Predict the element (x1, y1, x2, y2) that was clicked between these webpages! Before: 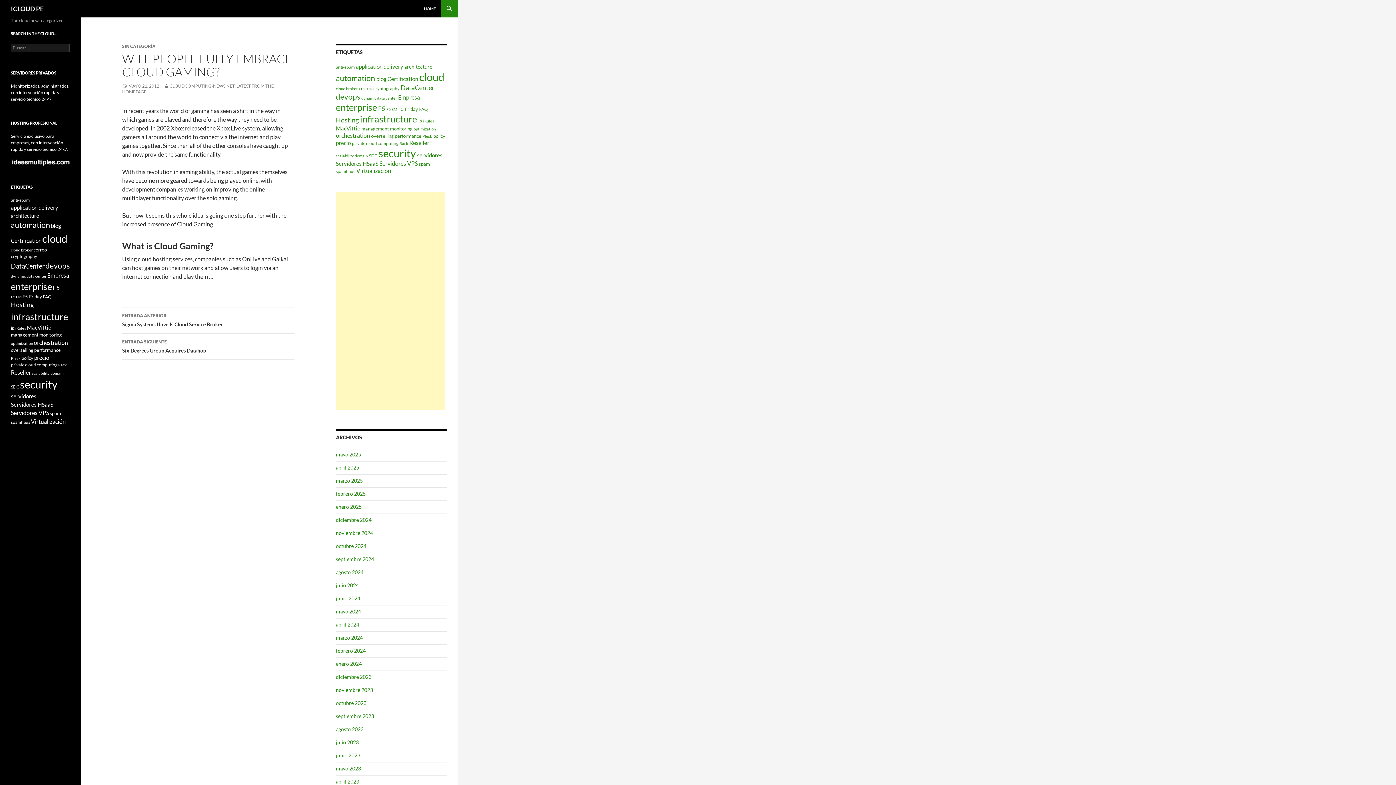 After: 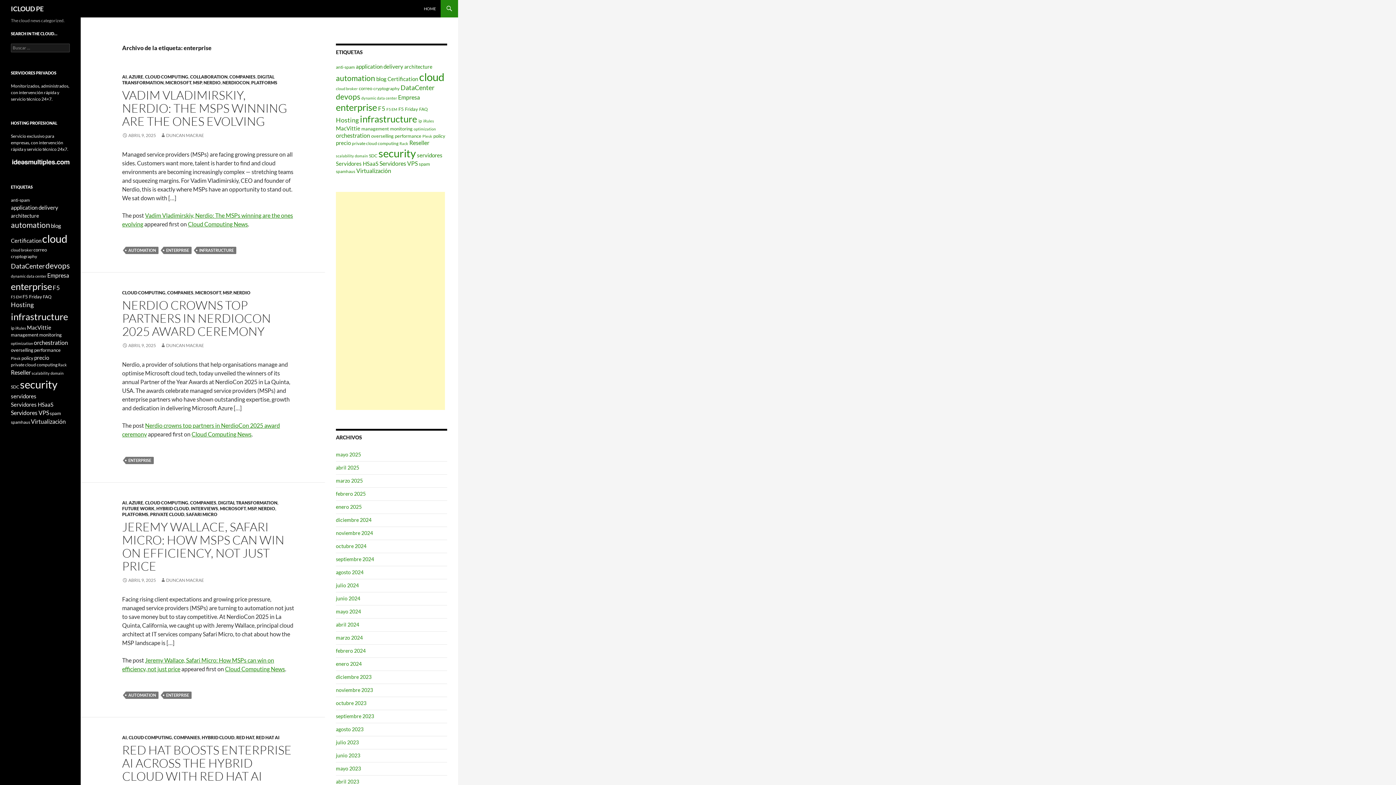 Action: label: enterprise (104 elementos) bbox: (336, 101, 377, 112)